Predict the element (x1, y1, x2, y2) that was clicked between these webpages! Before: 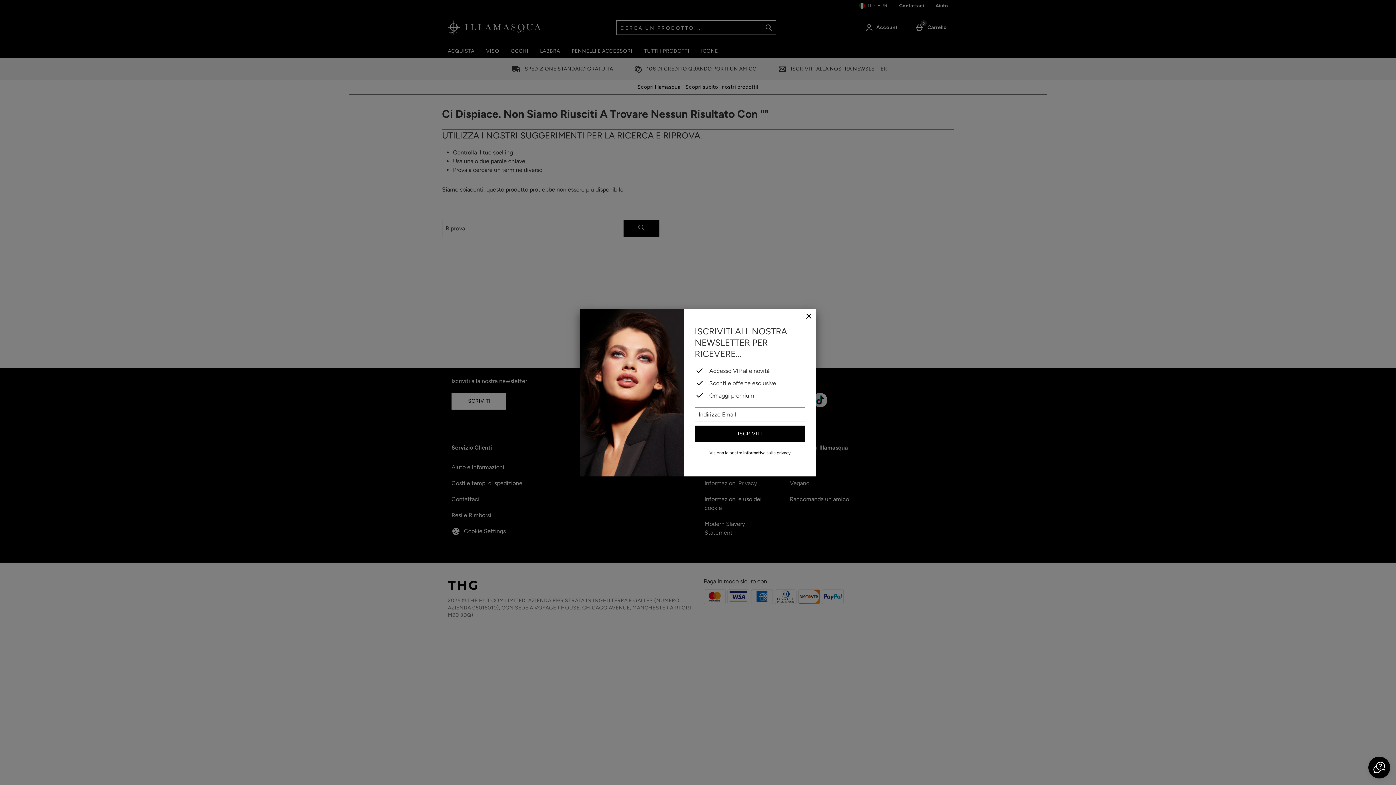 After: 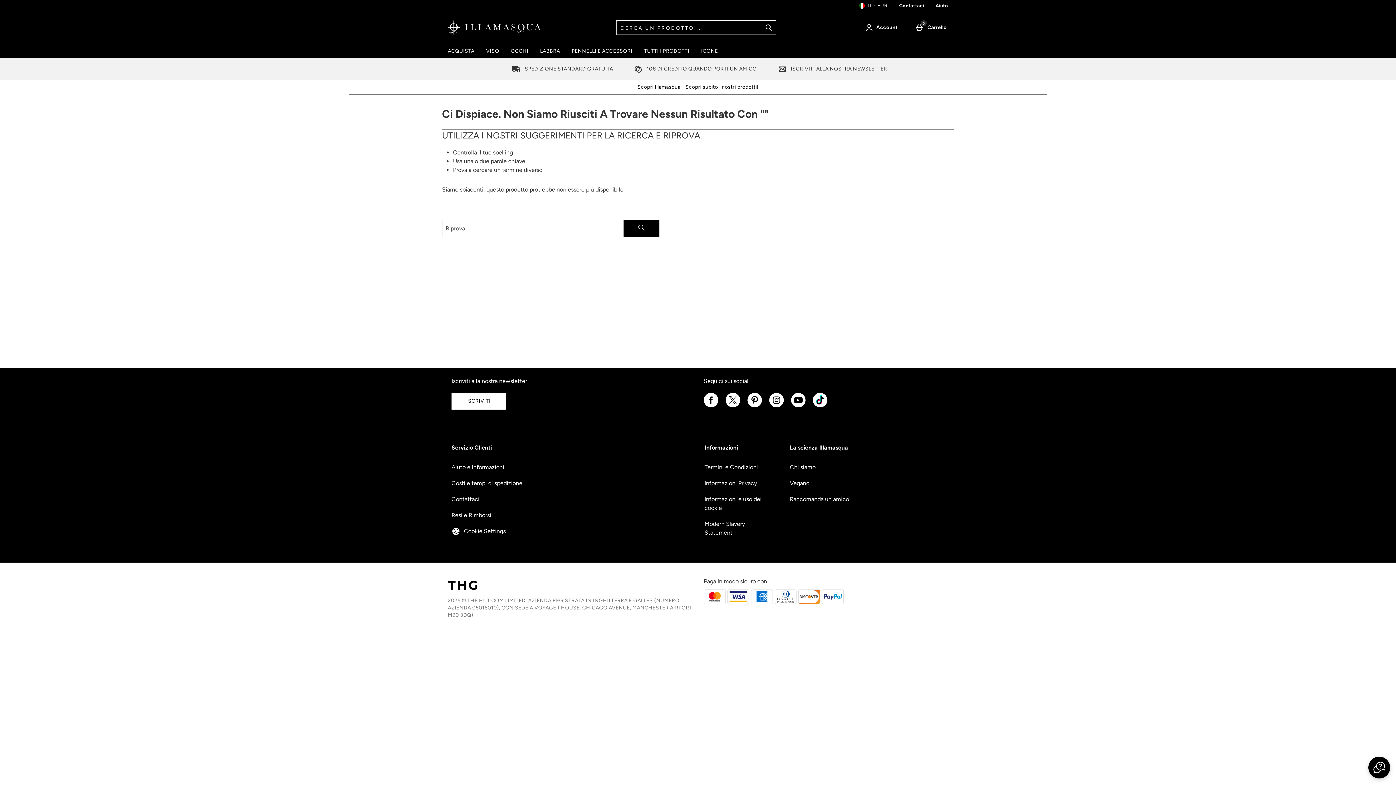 Action: label: Chiudi bbox: (801, 308, 816, 324)